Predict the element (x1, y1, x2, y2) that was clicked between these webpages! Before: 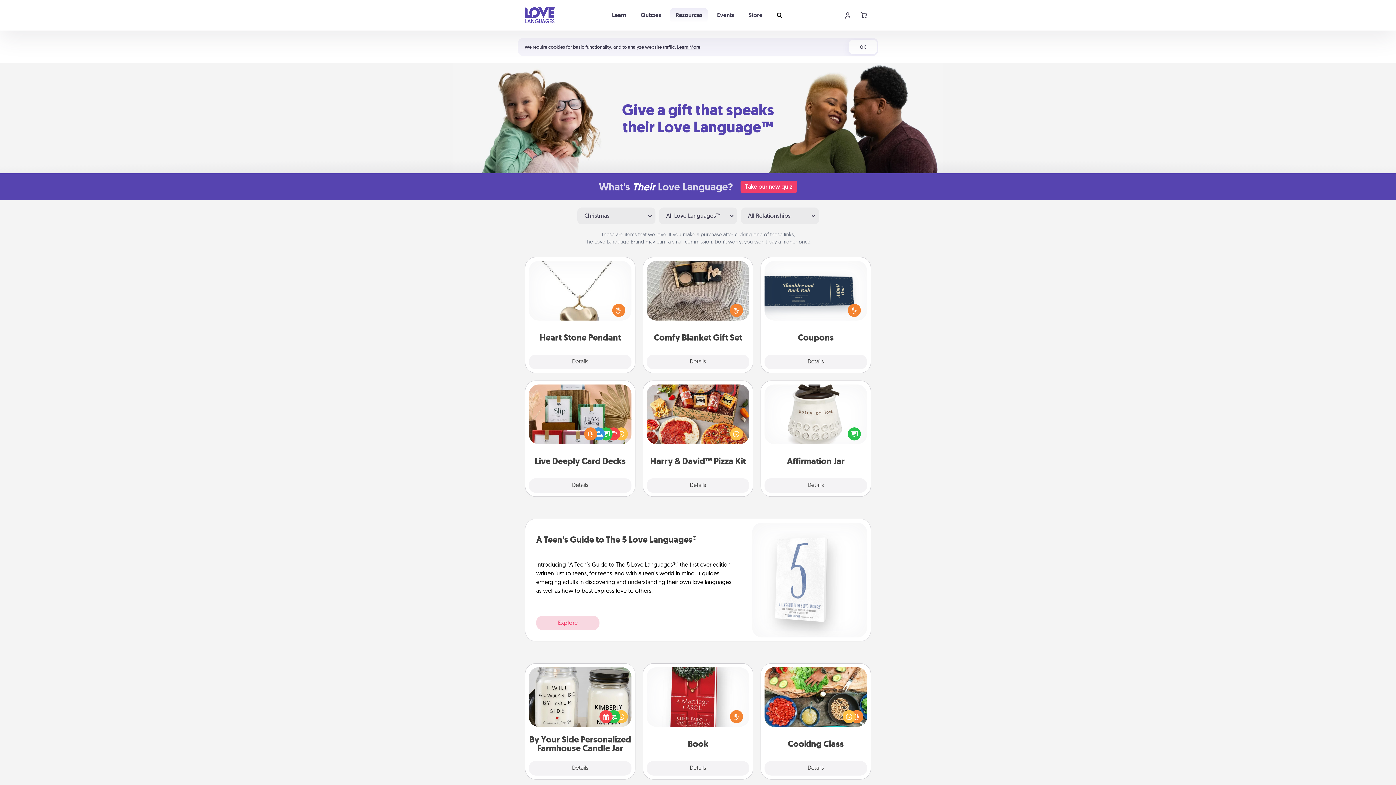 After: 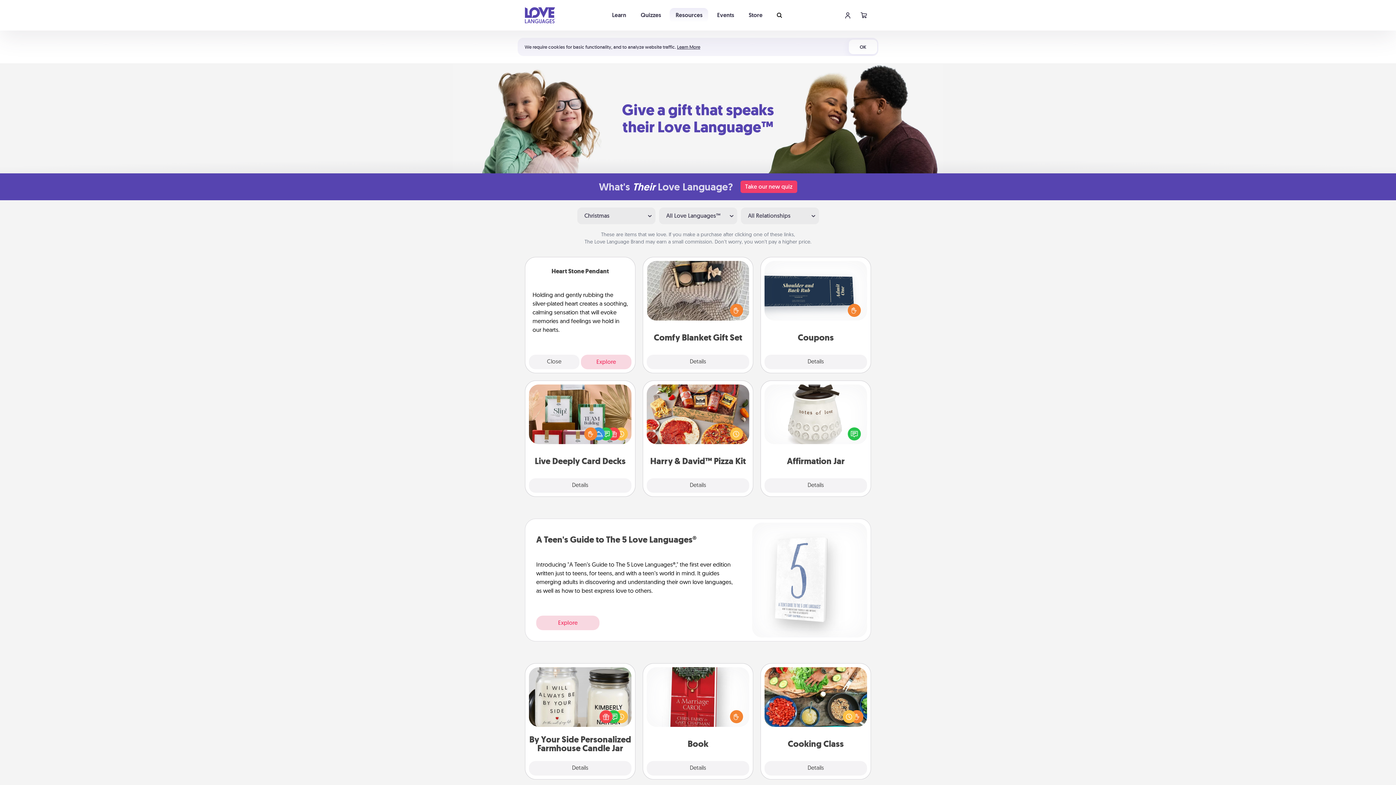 Action: bbox: (529, 354, 631, 369) label: Details